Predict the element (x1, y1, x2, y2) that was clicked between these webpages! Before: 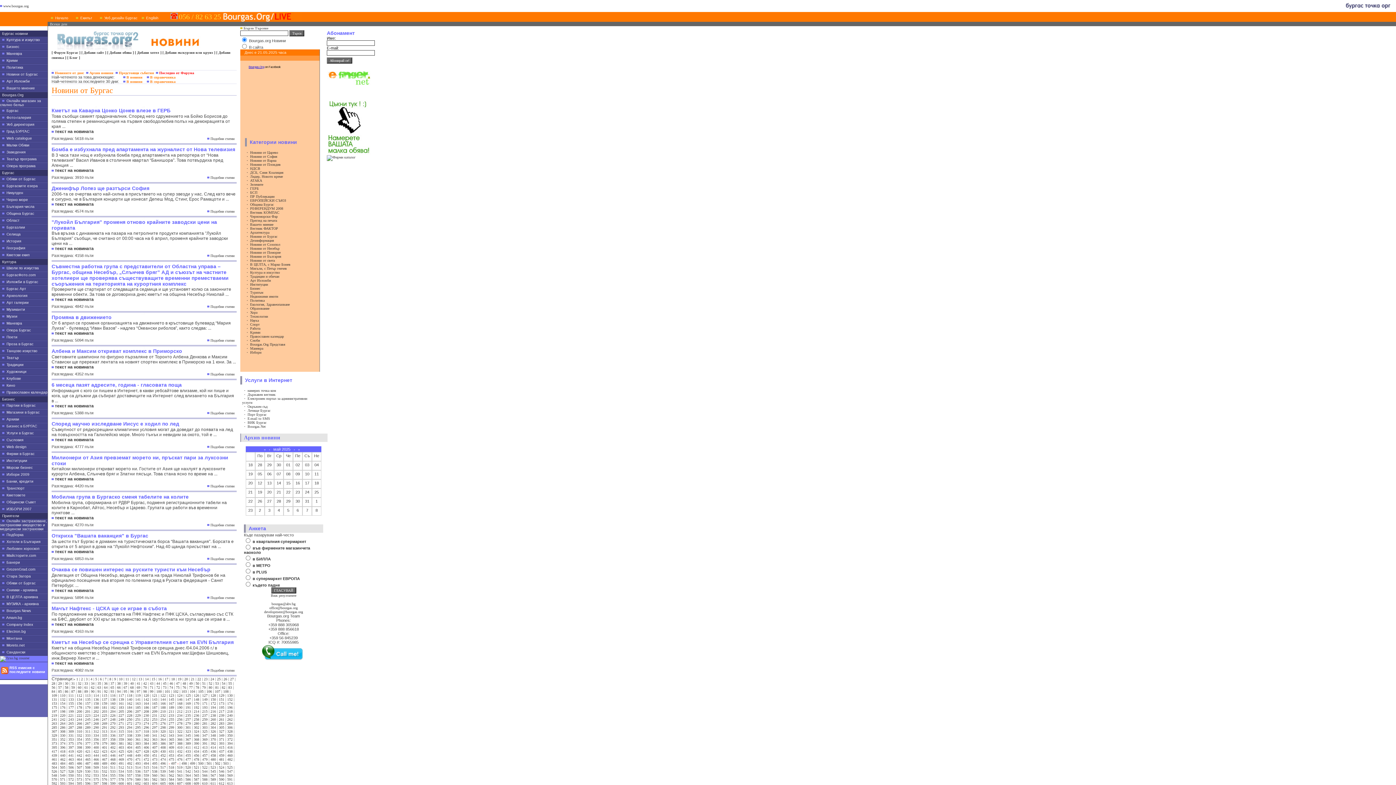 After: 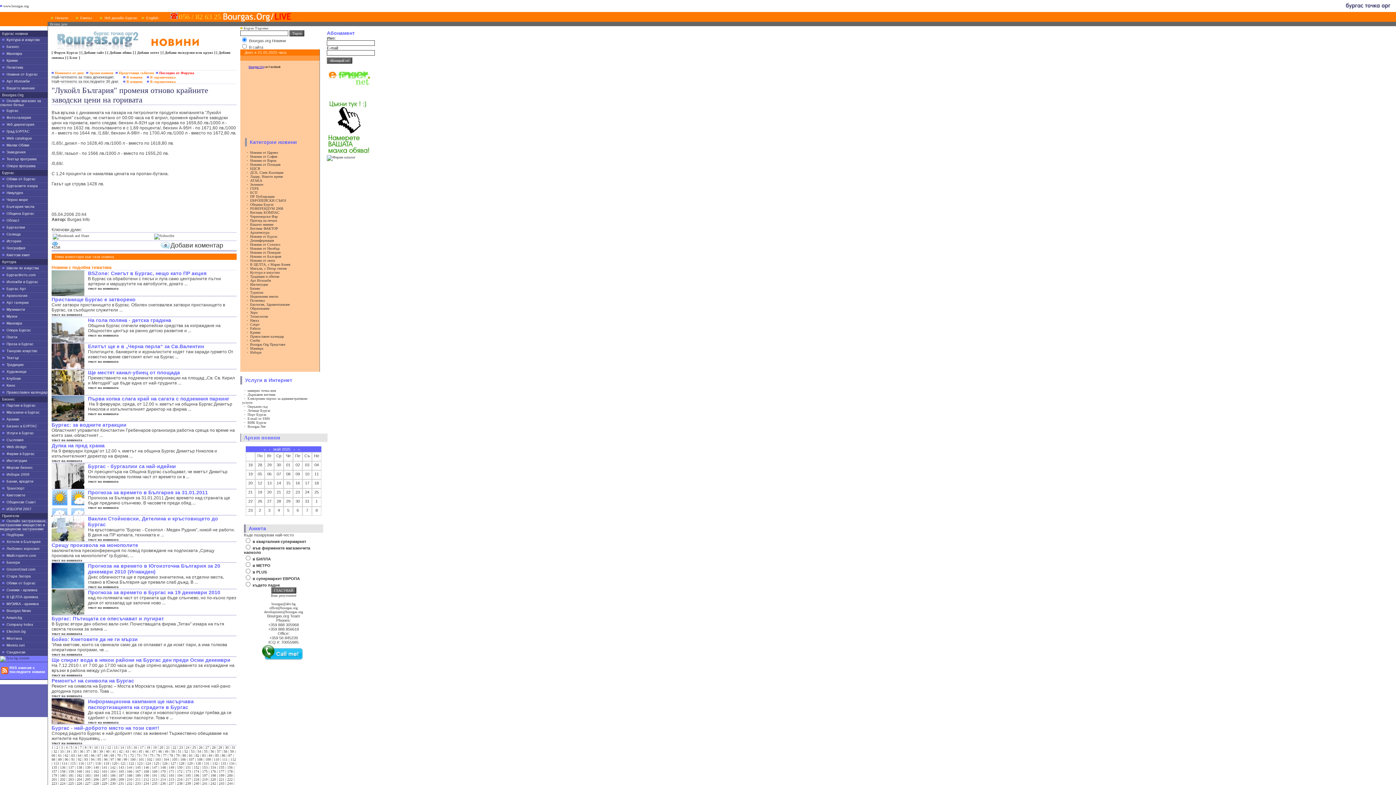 Action: bbox: (204, 253, 236, 257) label:     Подобни статии  